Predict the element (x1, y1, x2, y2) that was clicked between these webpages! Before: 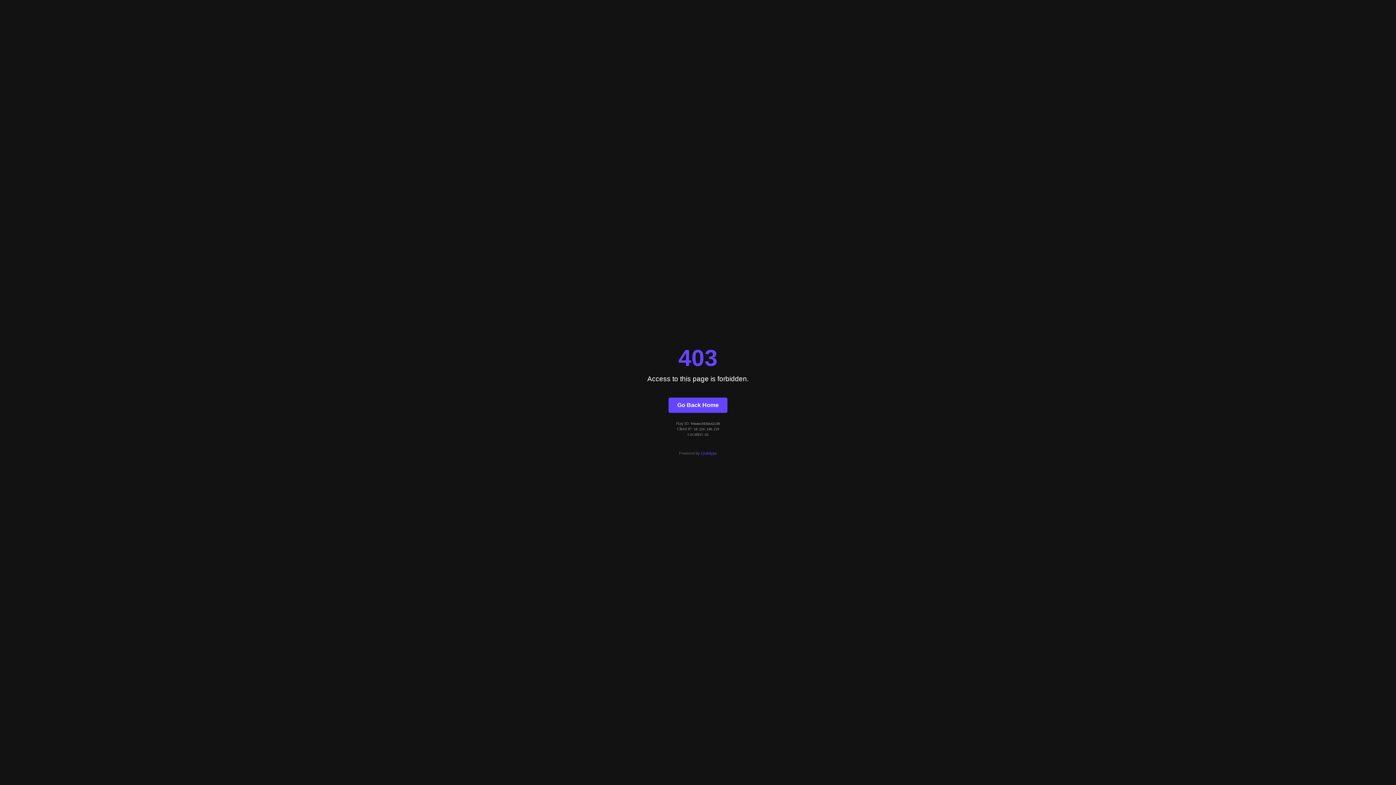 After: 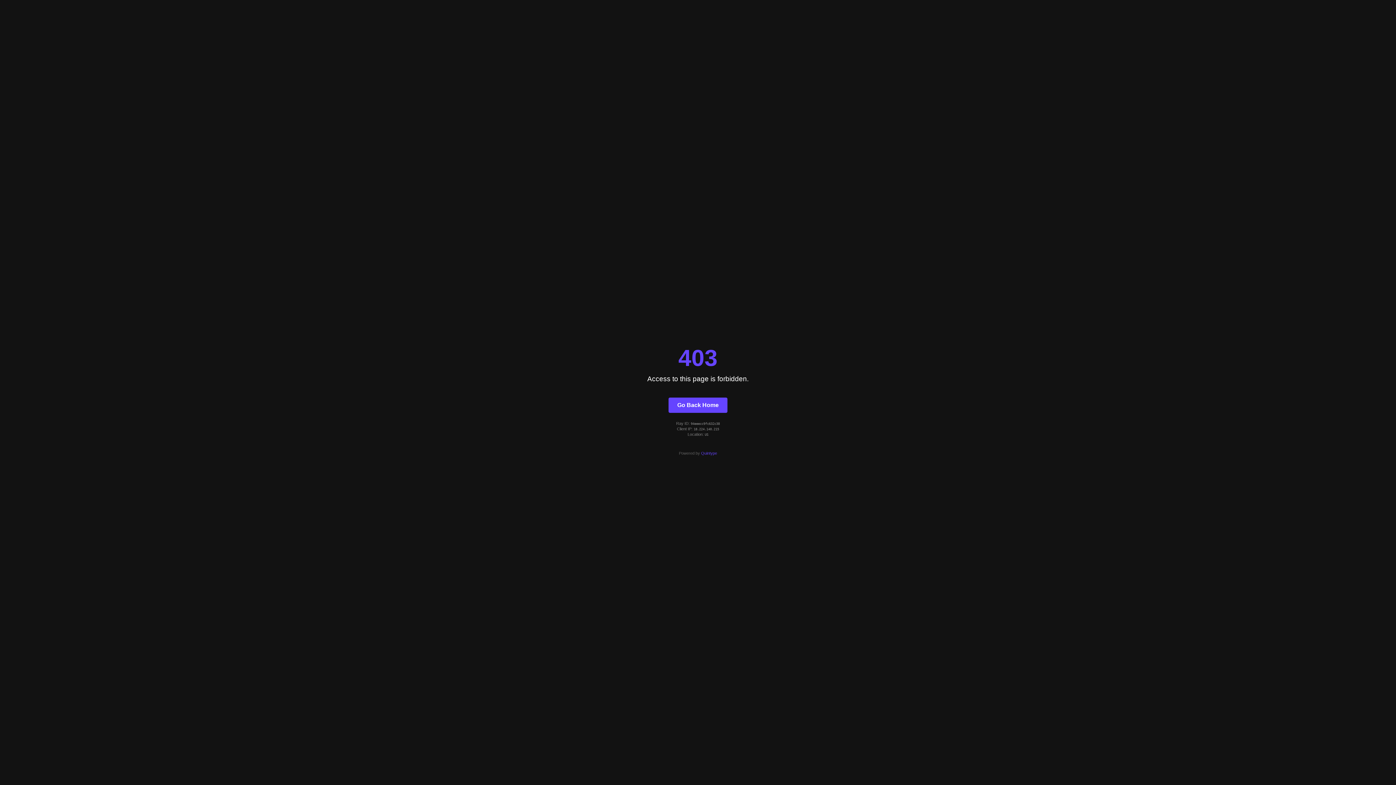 Action: label: Go Back Home bbox: (668, 397, 727, 412)